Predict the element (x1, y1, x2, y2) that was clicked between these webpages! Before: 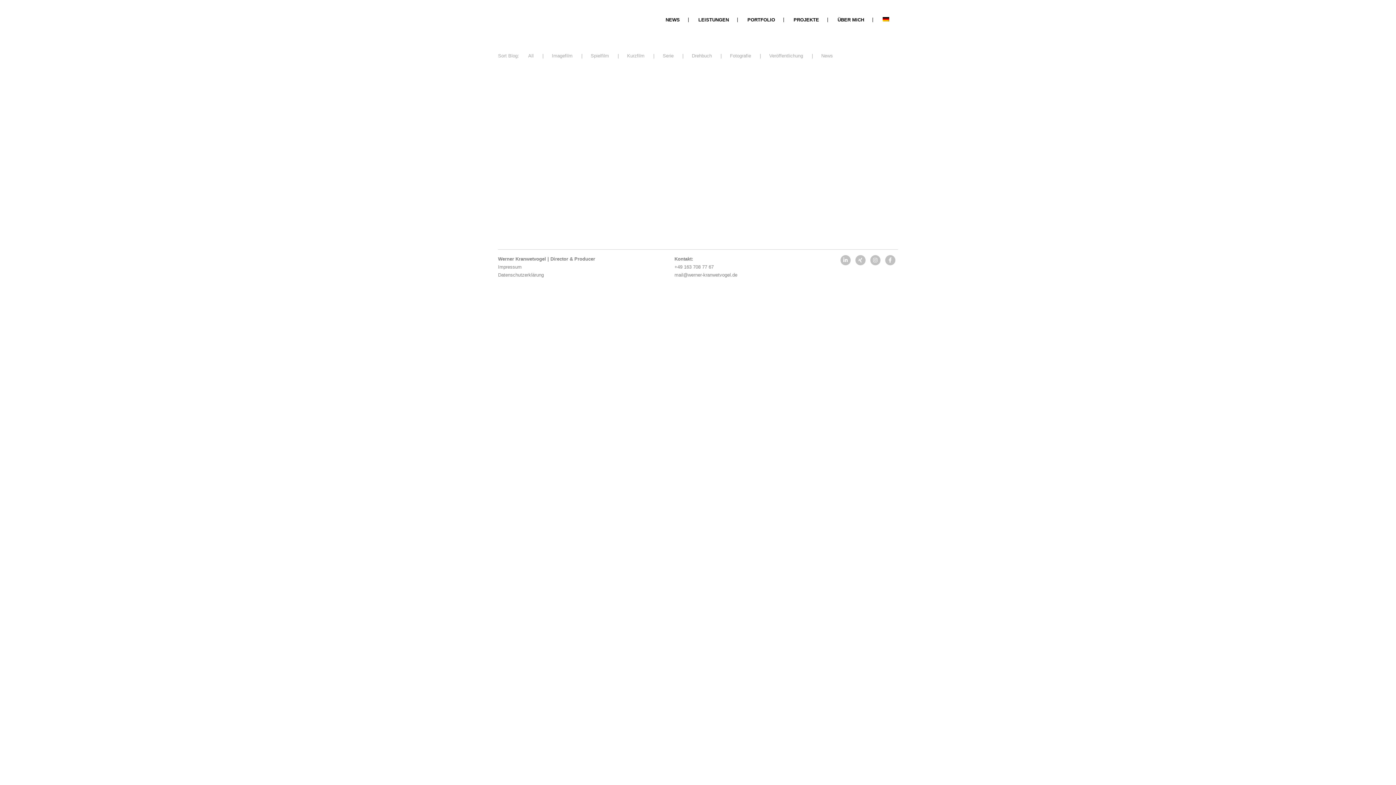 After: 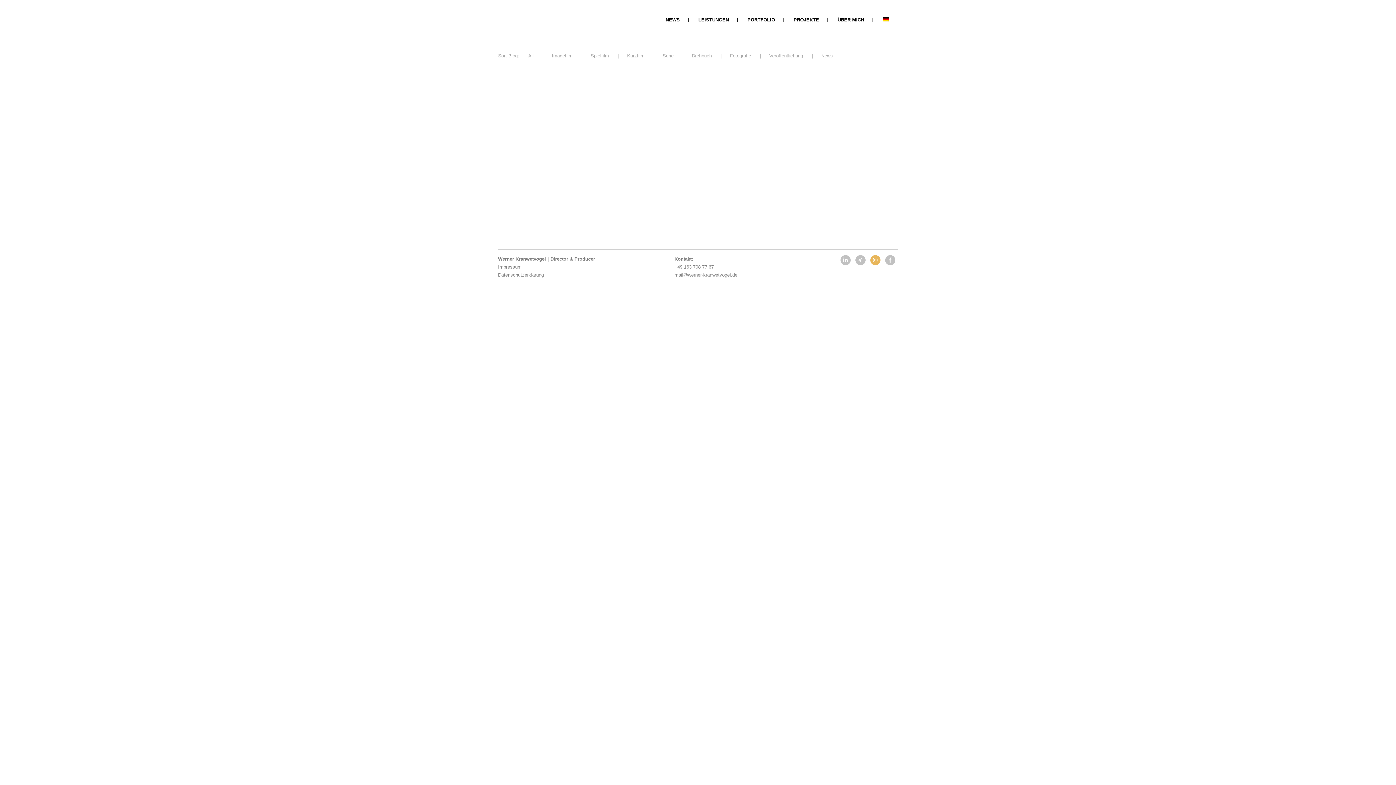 Action: label: Instagram bbox: (870, 255, 880, 265)